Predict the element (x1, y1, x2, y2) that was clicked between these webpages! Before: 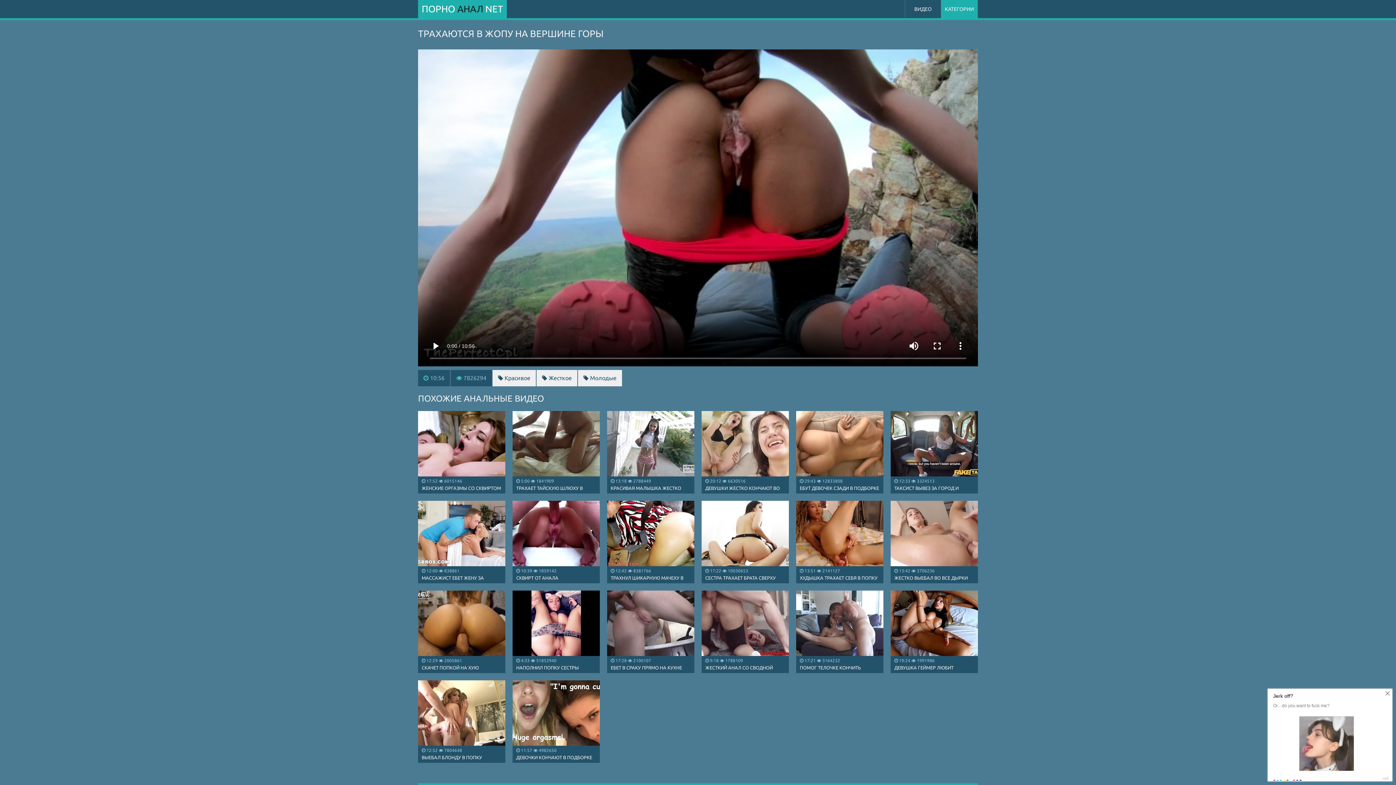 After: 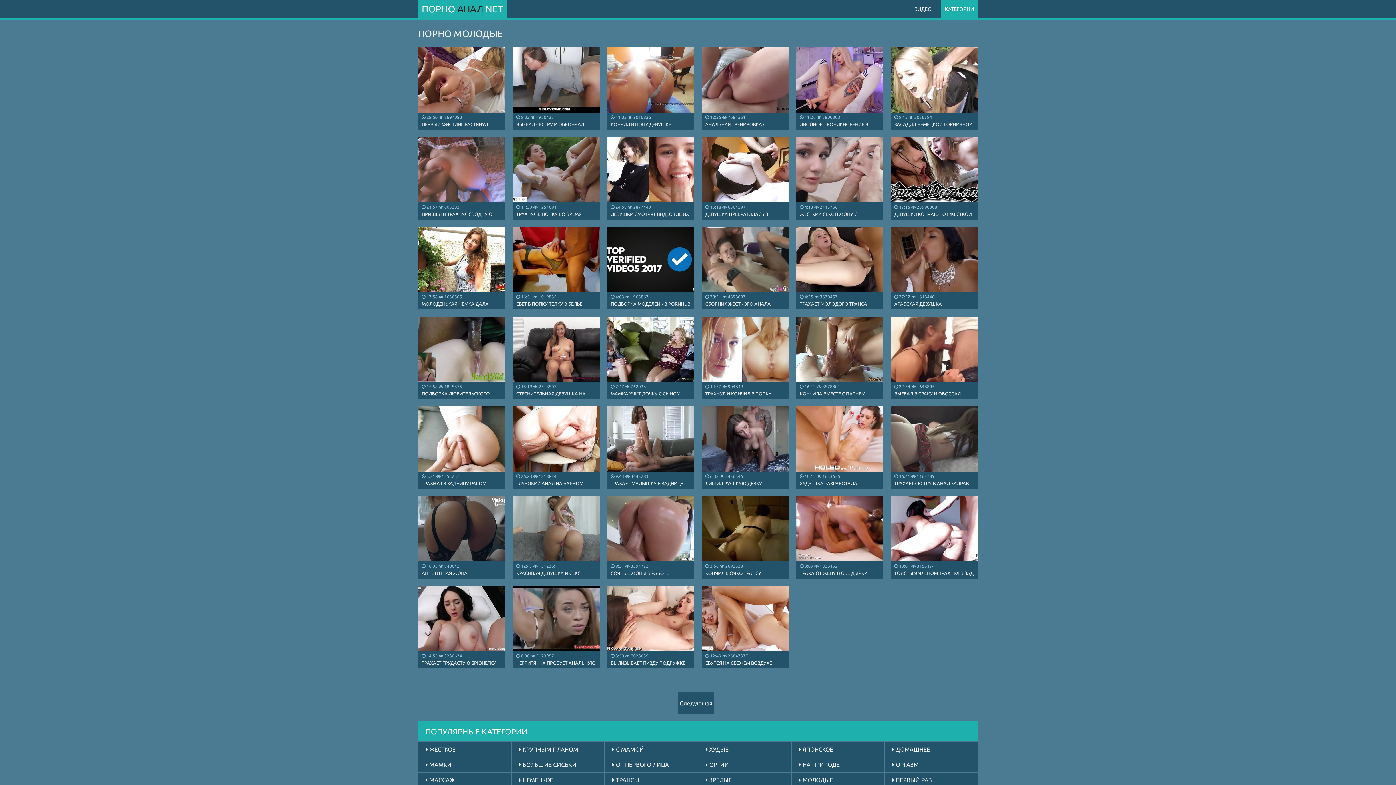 Action: bbox: (578, 370, 622, 386) label:  Молодые